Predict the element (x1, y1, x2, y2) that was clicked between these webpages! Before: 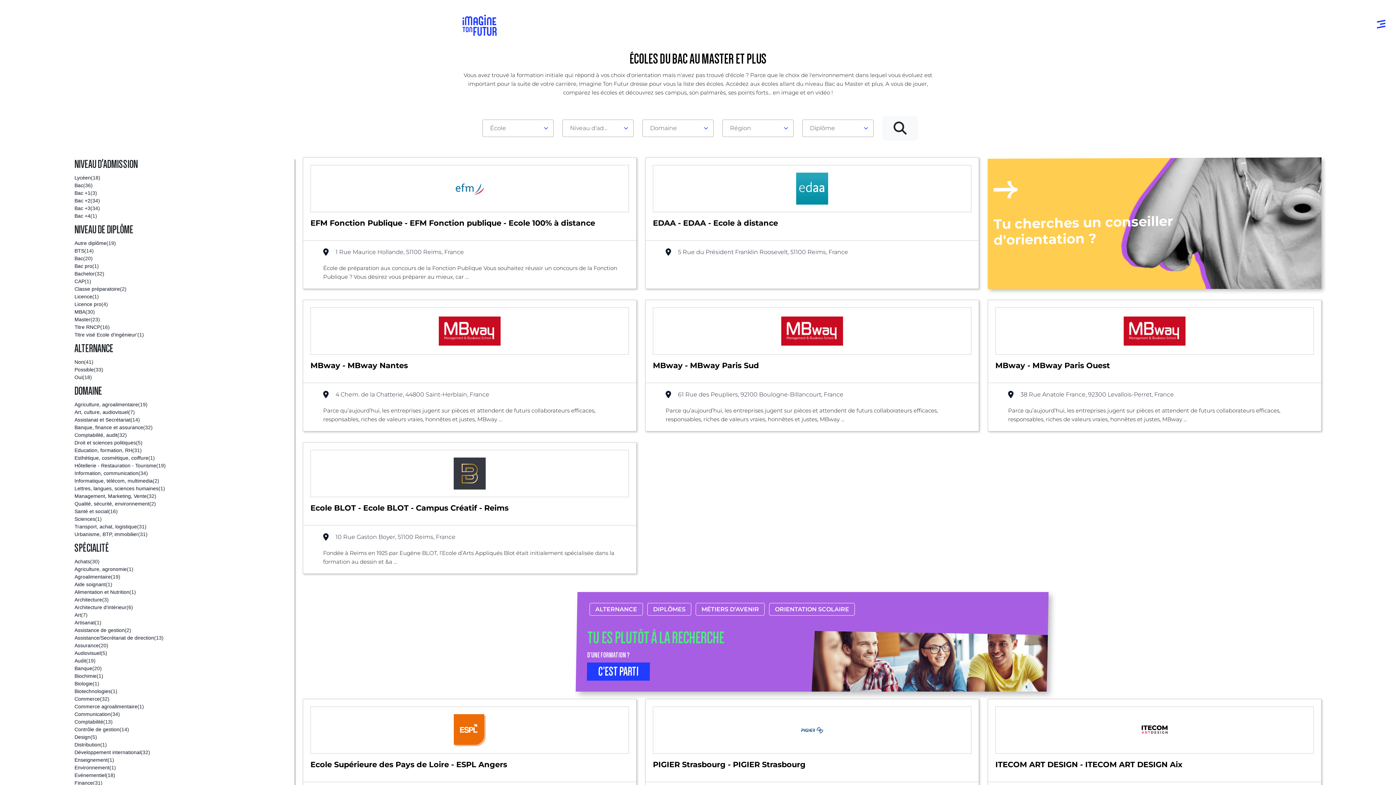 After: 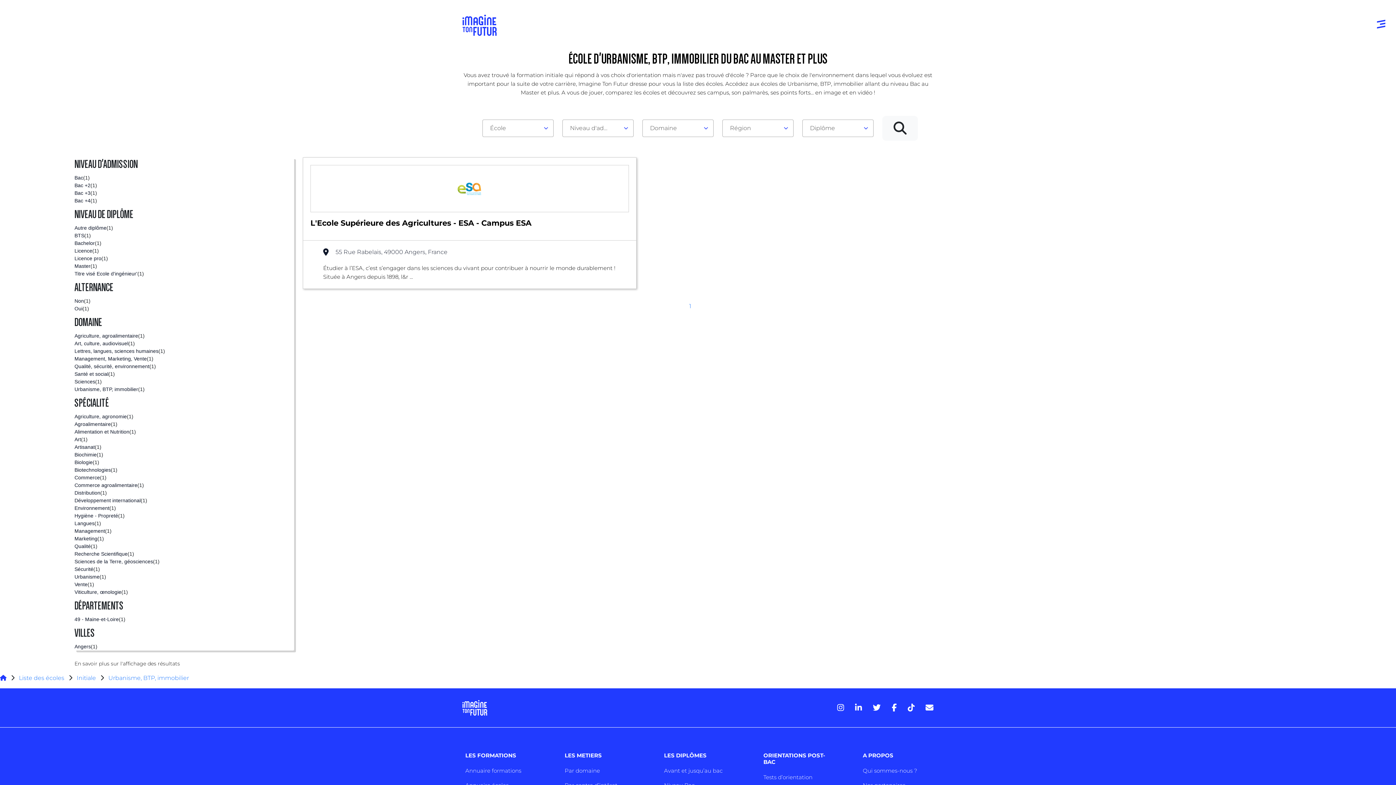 Action: label: Urbanisme, BTP, immobilier
(31) bbox: (74, 530, 294, 538)